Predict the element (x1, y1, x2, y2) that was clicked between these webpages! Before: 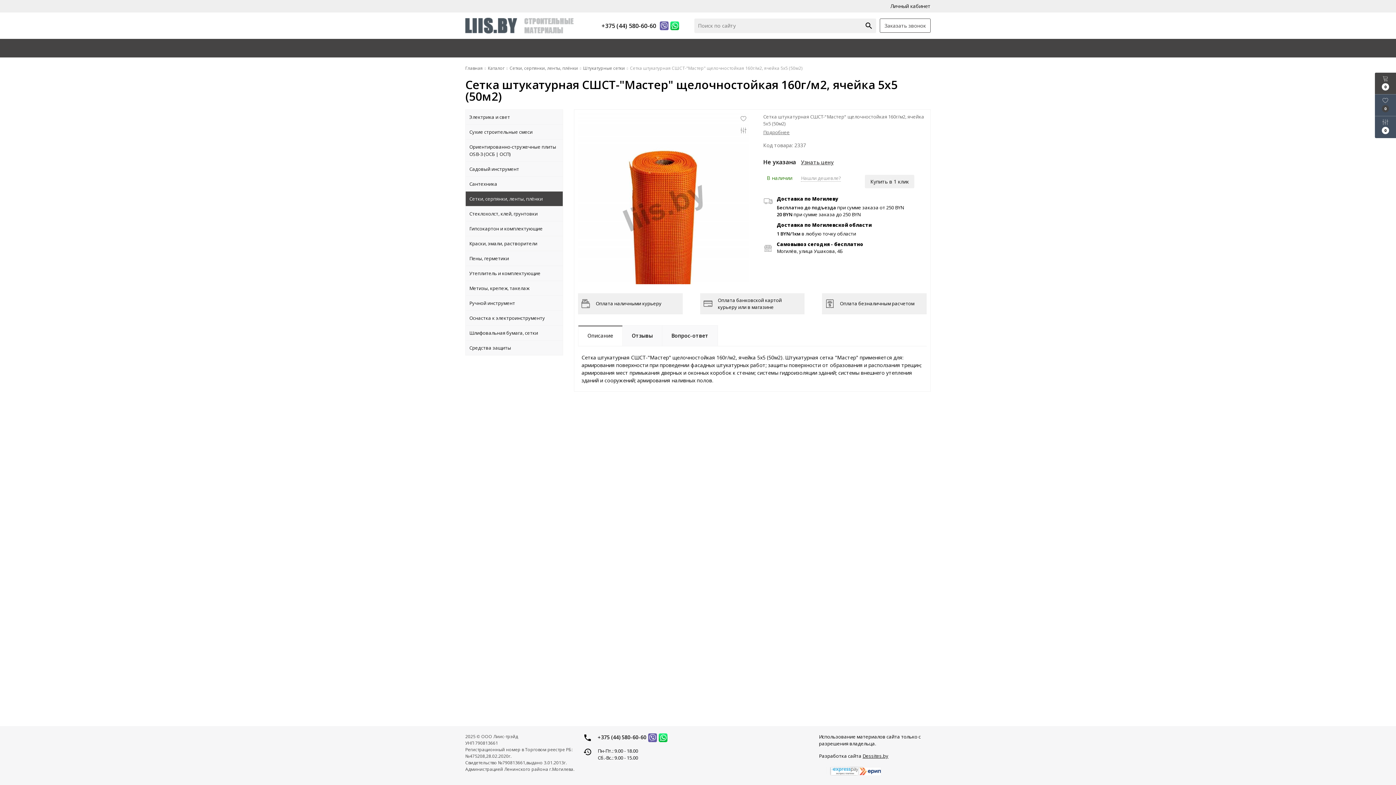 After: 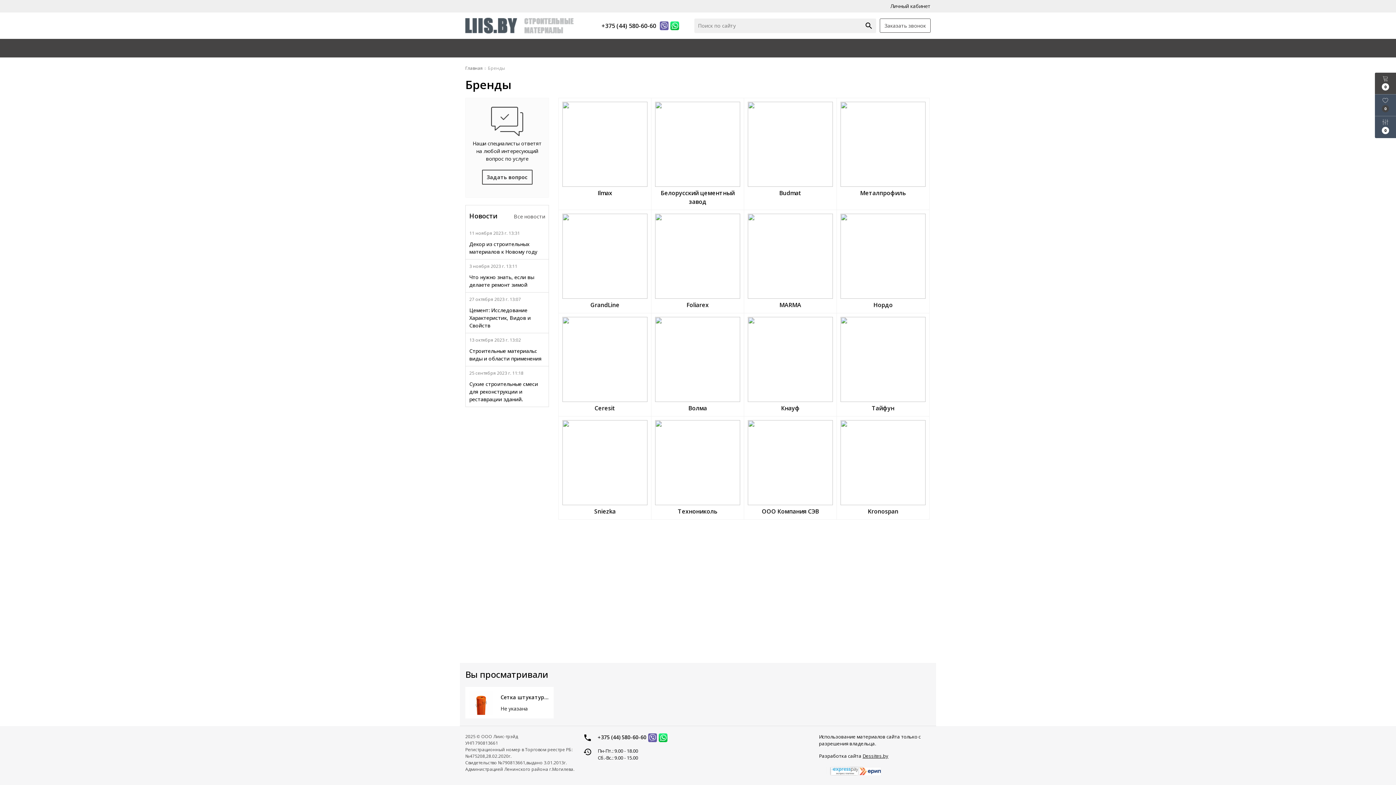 Action: bbox: (570, 3, 587, 9) label: Бренды